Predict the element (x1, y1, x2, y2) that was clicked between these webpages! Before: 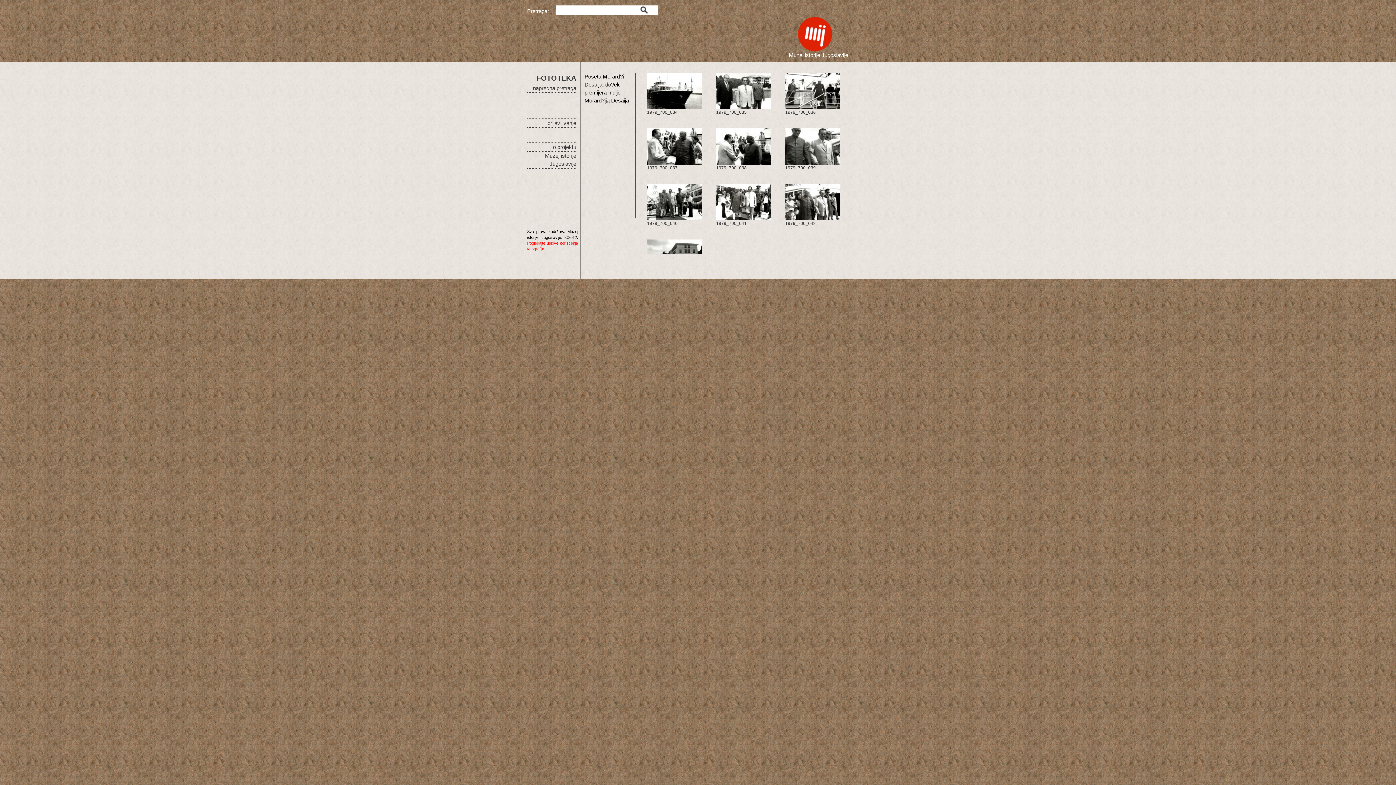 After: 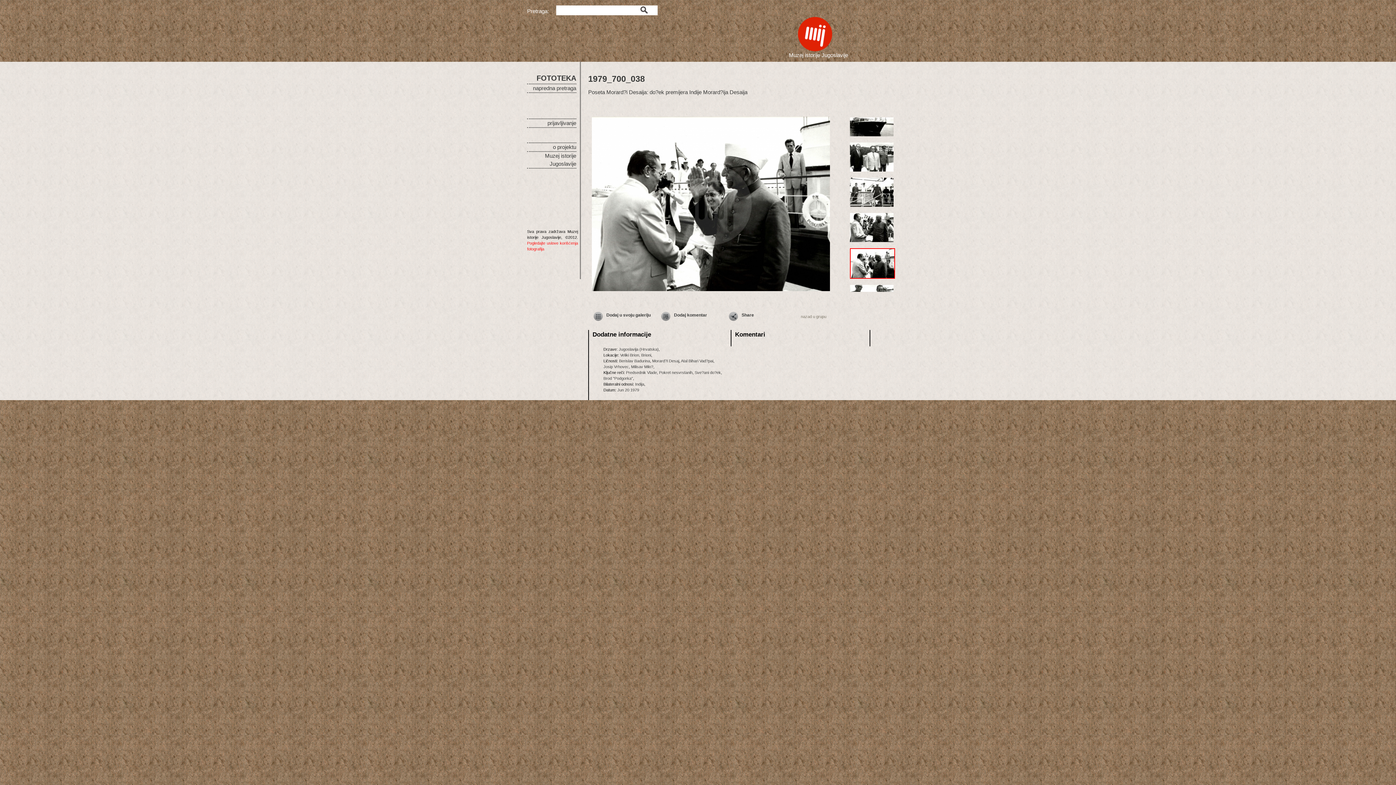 Action: bbox: (716, 143, 770, 170) label:  1979_700_038